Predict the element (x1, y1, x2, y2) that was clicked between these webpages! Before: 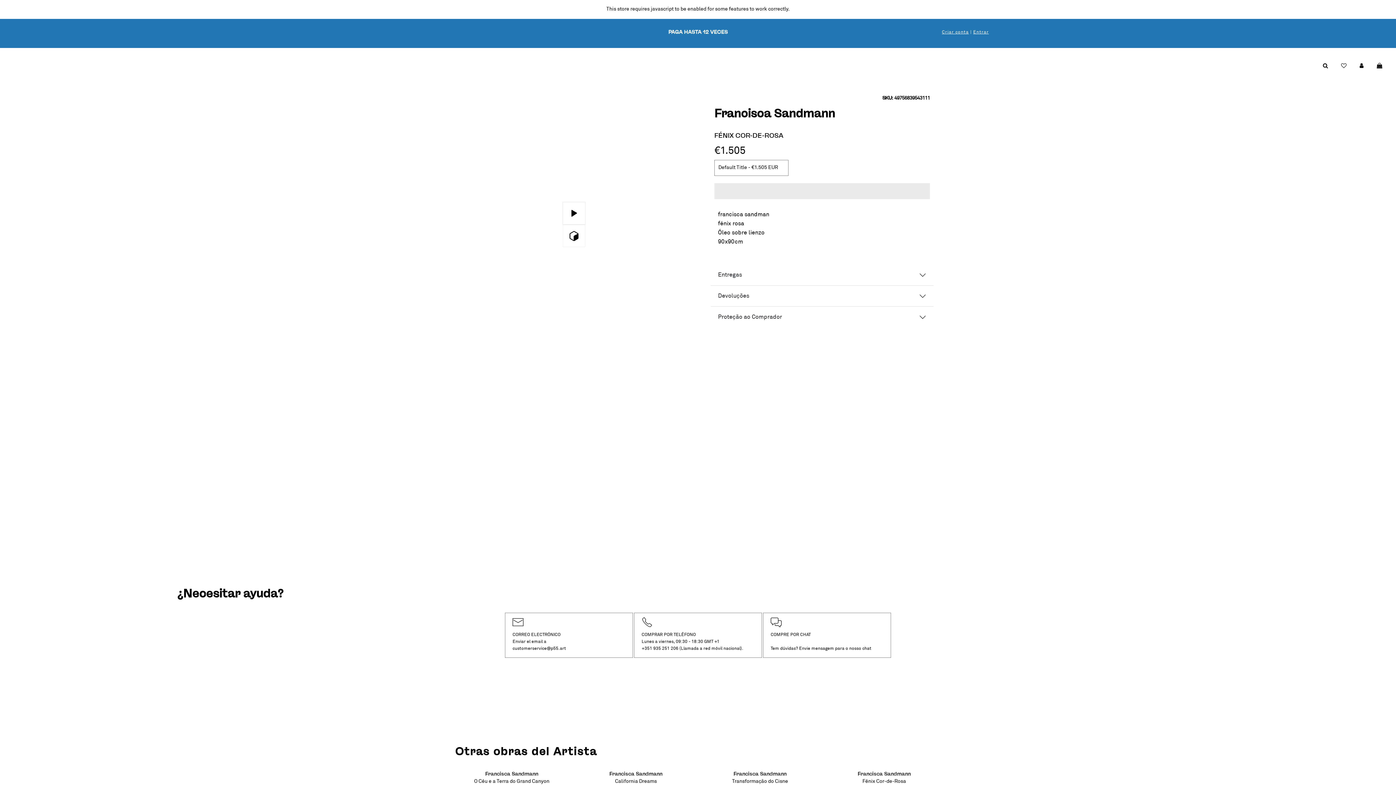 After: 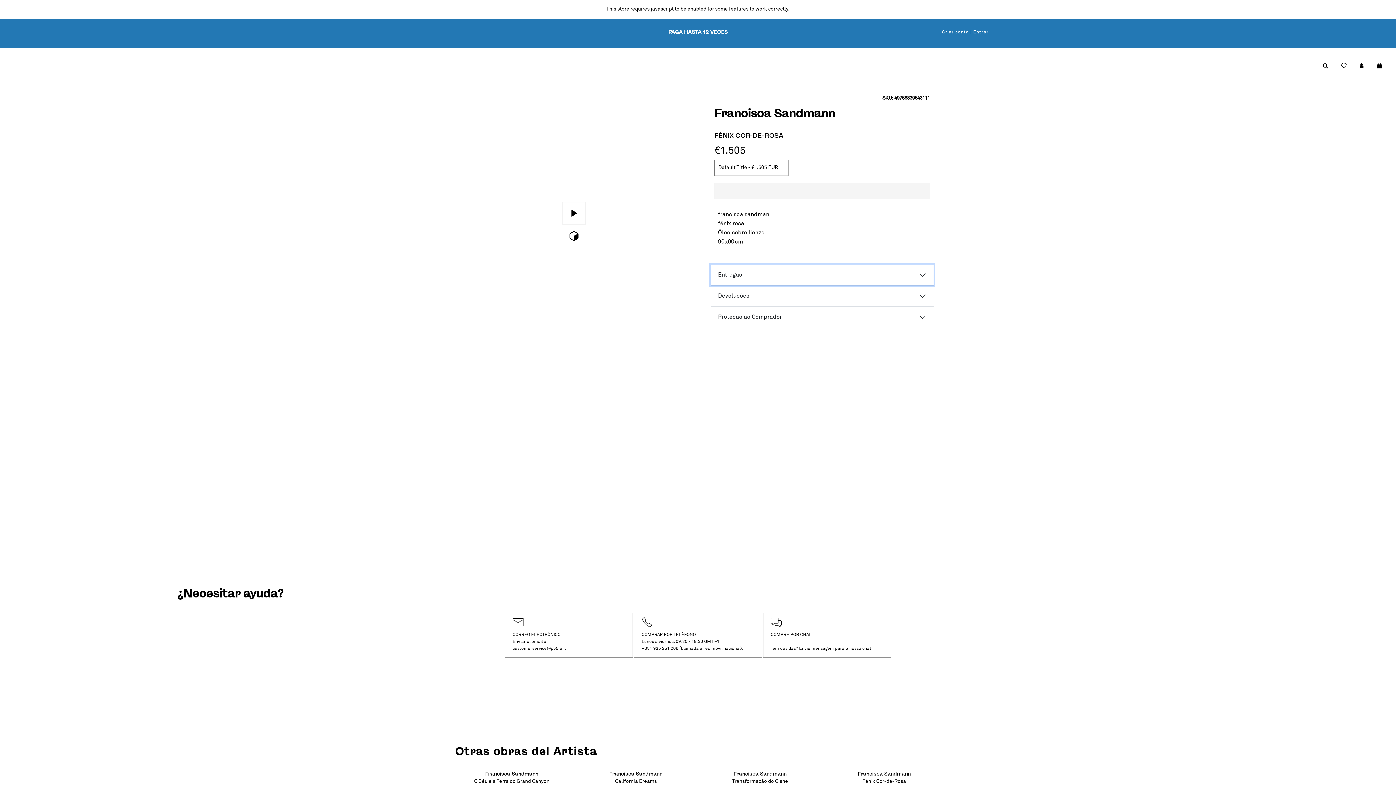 Action: bbox: (710, 264, 933, 285) label: Entregas